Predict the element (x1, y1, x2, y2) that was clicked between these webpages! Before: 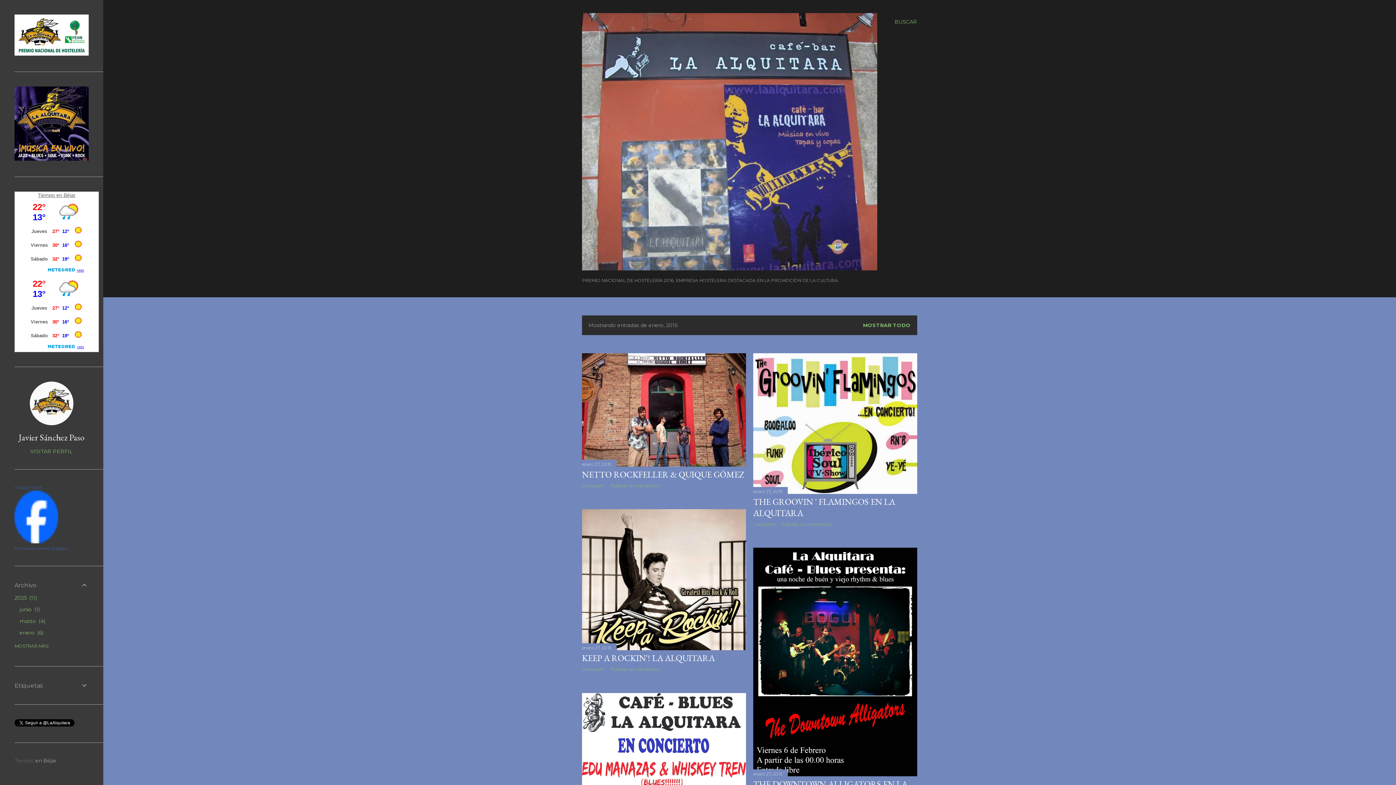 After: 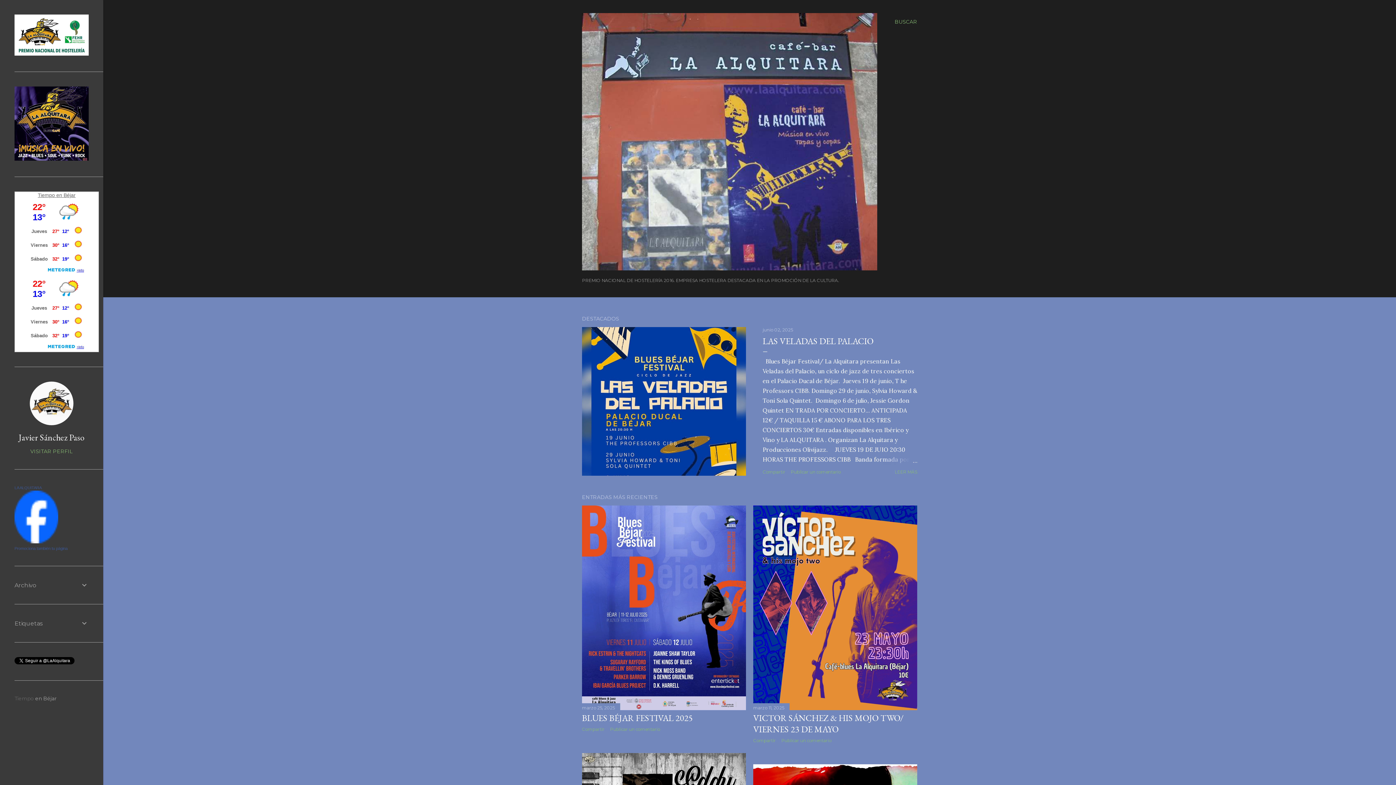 Action: label: MOSTRAR TODO bbox: (863, 322, 910, 328)